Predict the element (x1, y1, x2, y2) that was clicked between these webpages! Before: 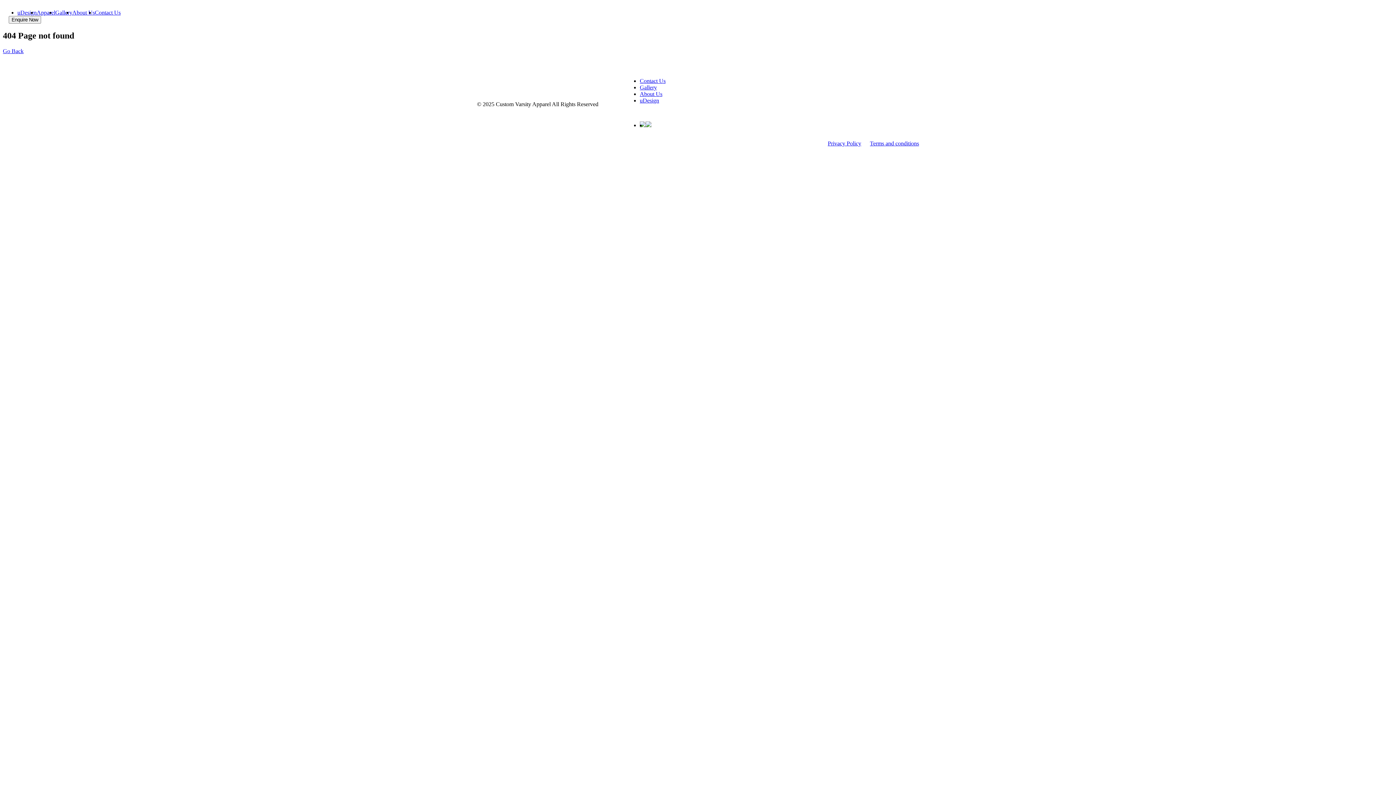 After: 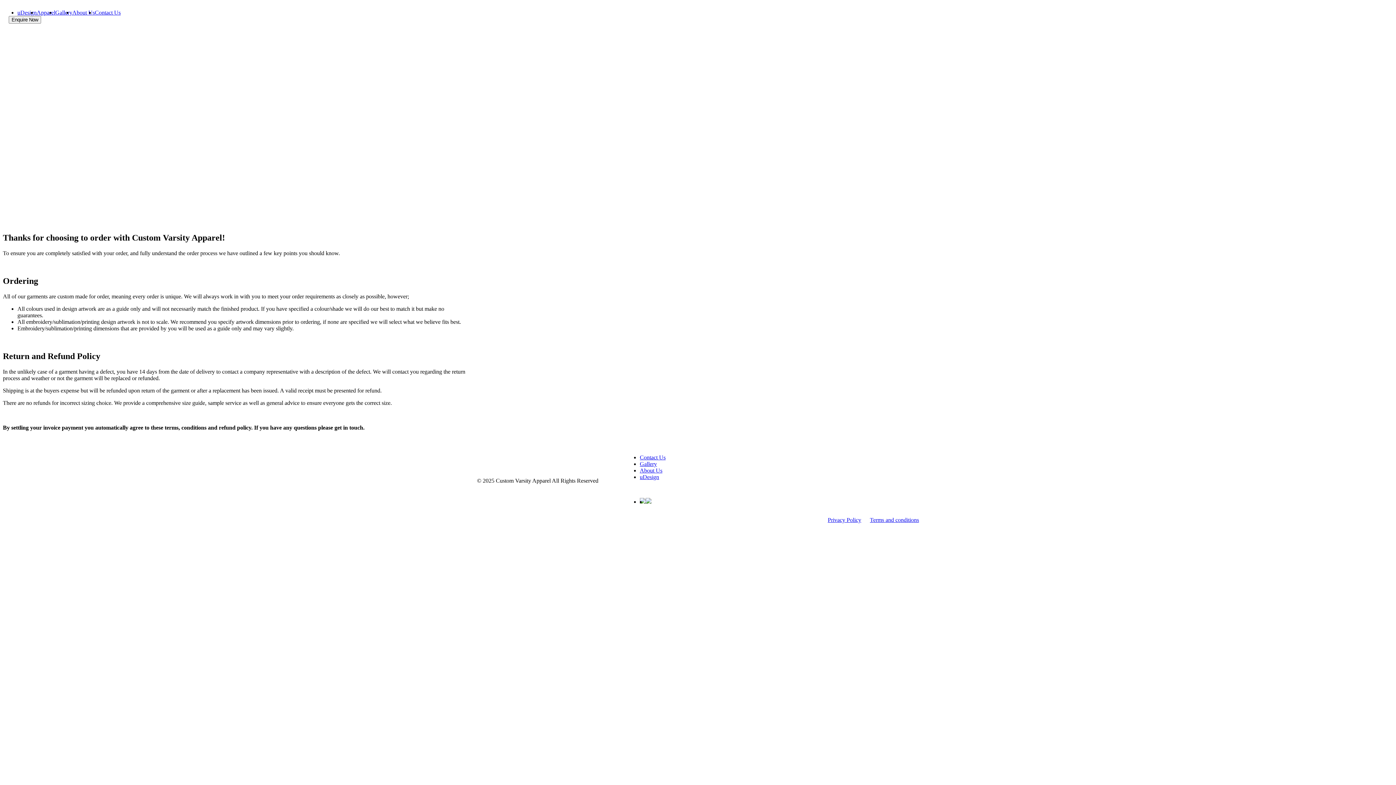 Action: label: Terms and conditions bbox: (870, 134, 919, 155)